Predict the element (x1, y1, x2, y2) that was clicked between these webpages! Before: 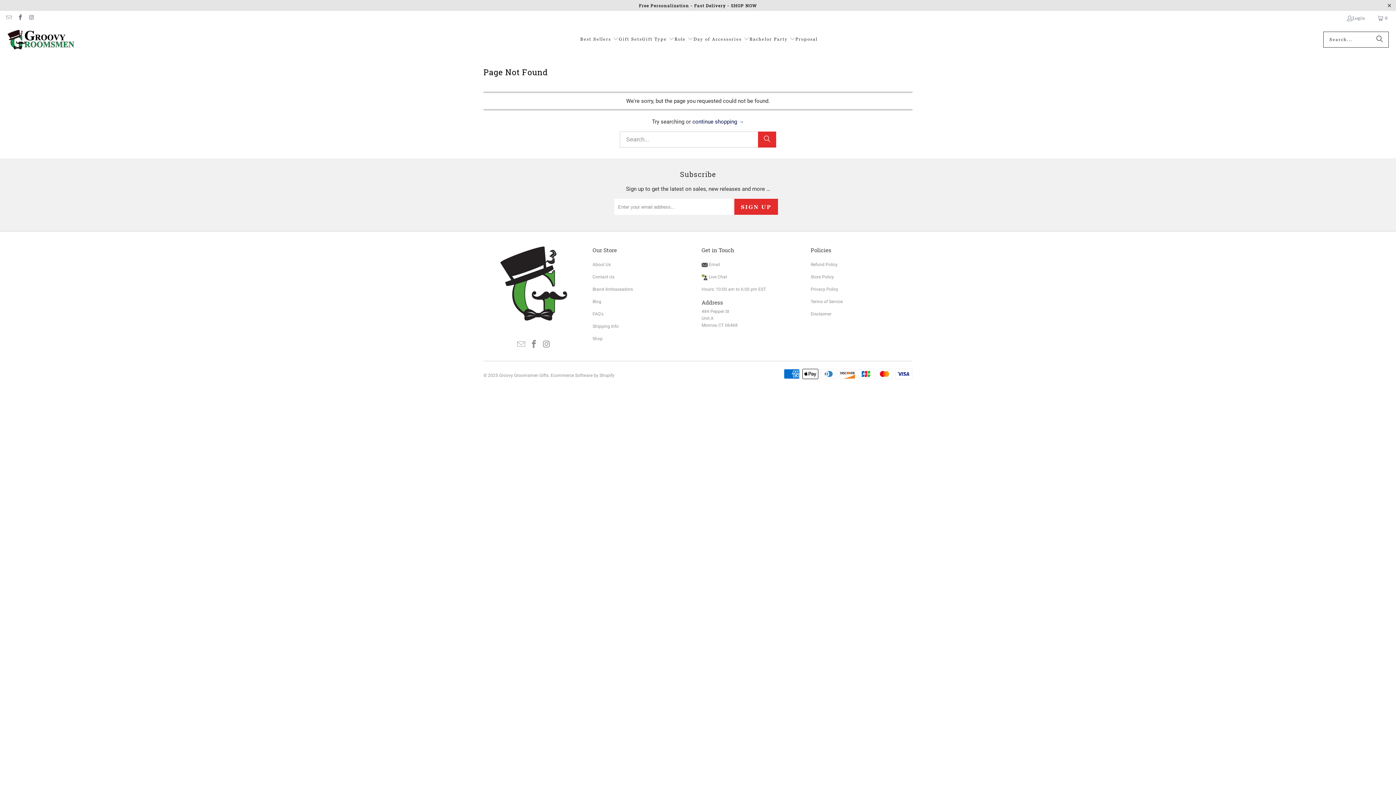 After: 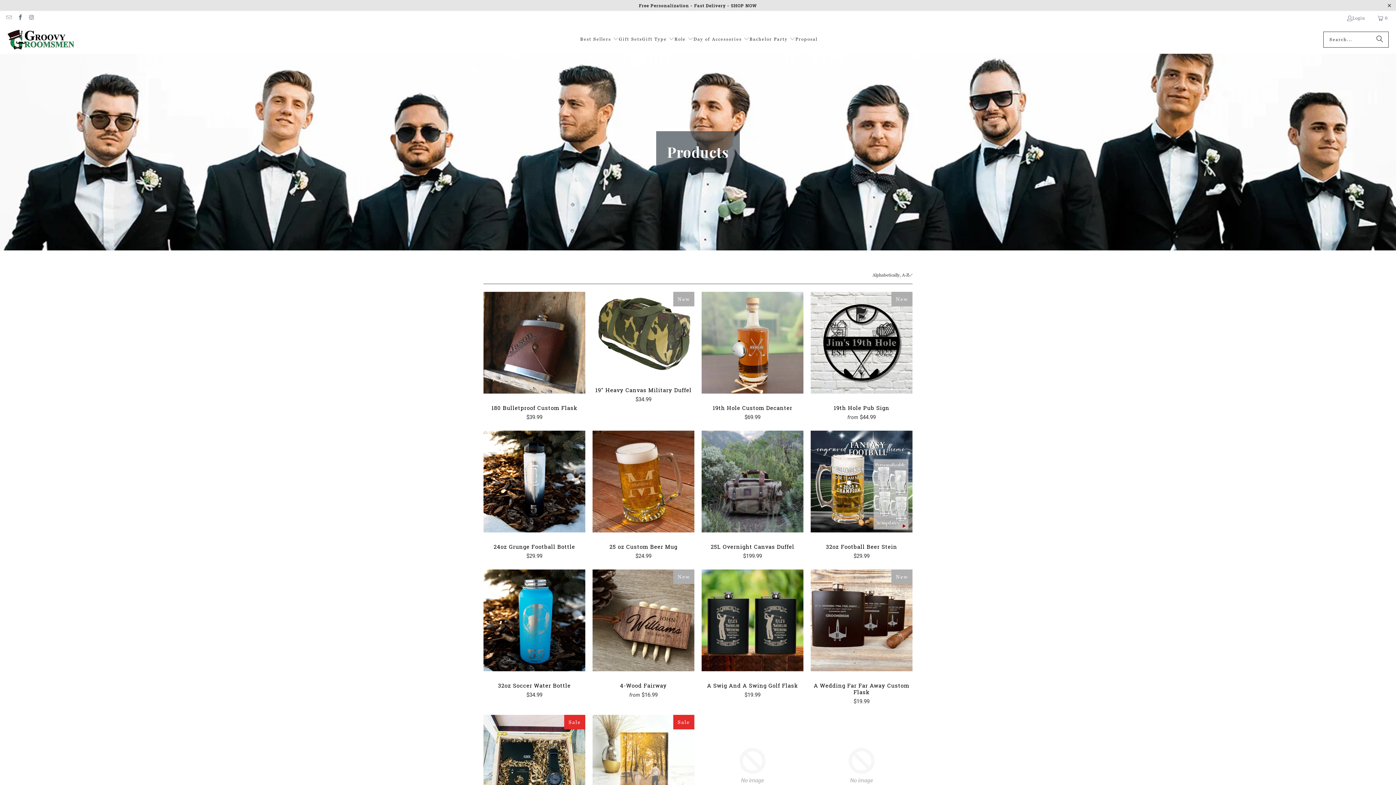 Action: bbox: (692, 118, 744, 125) label: continue shopping →